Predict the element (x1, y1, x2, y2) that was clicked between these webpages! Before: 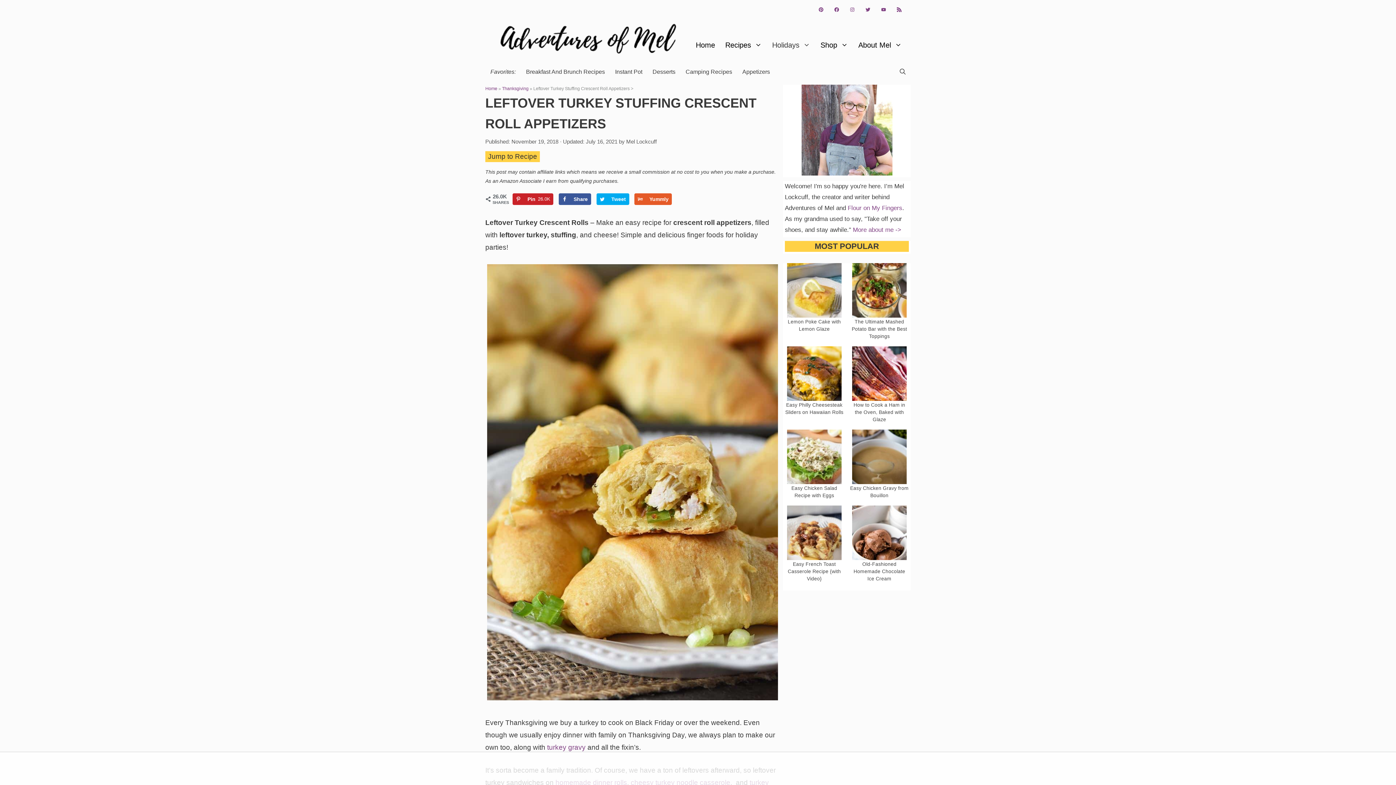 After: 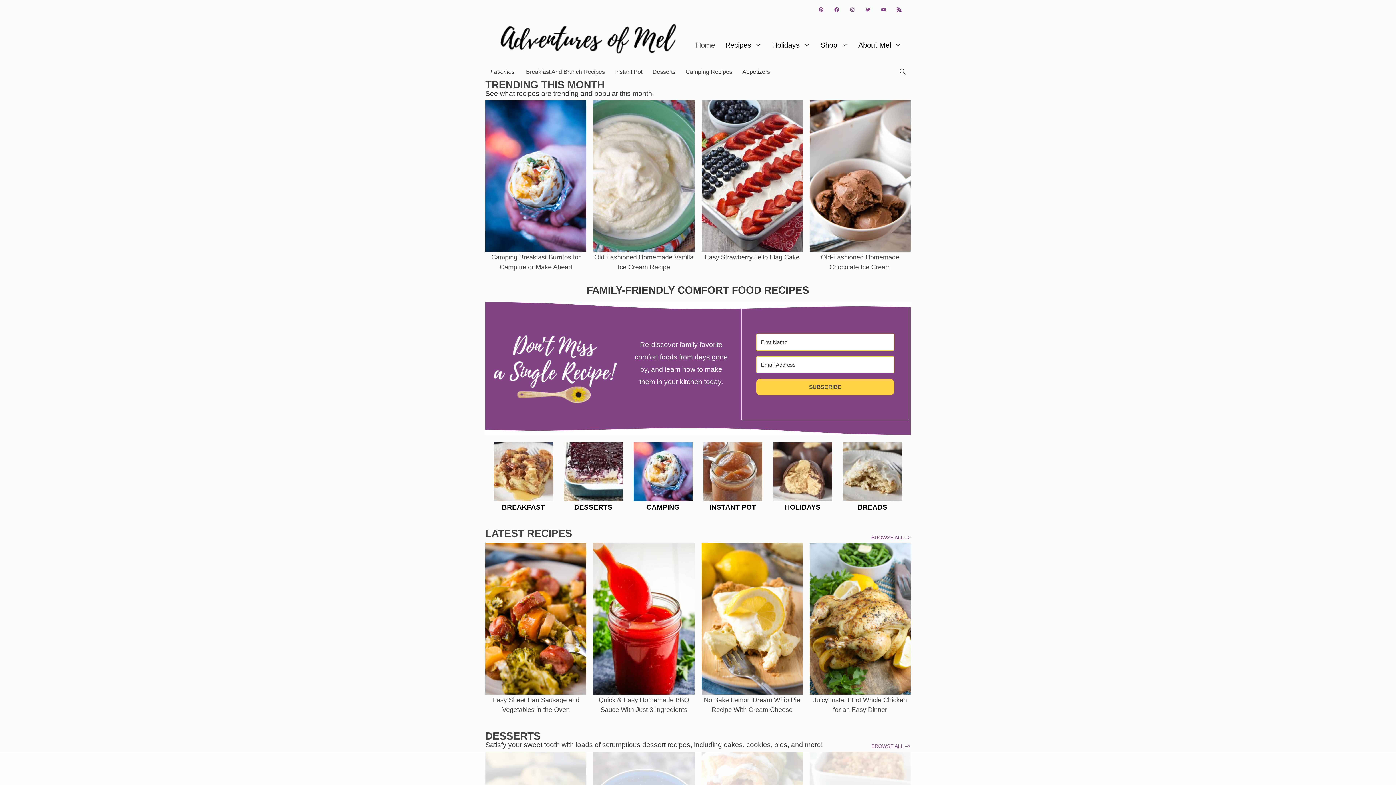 Action: label: Home bbox: (485, 86, 497, 91)